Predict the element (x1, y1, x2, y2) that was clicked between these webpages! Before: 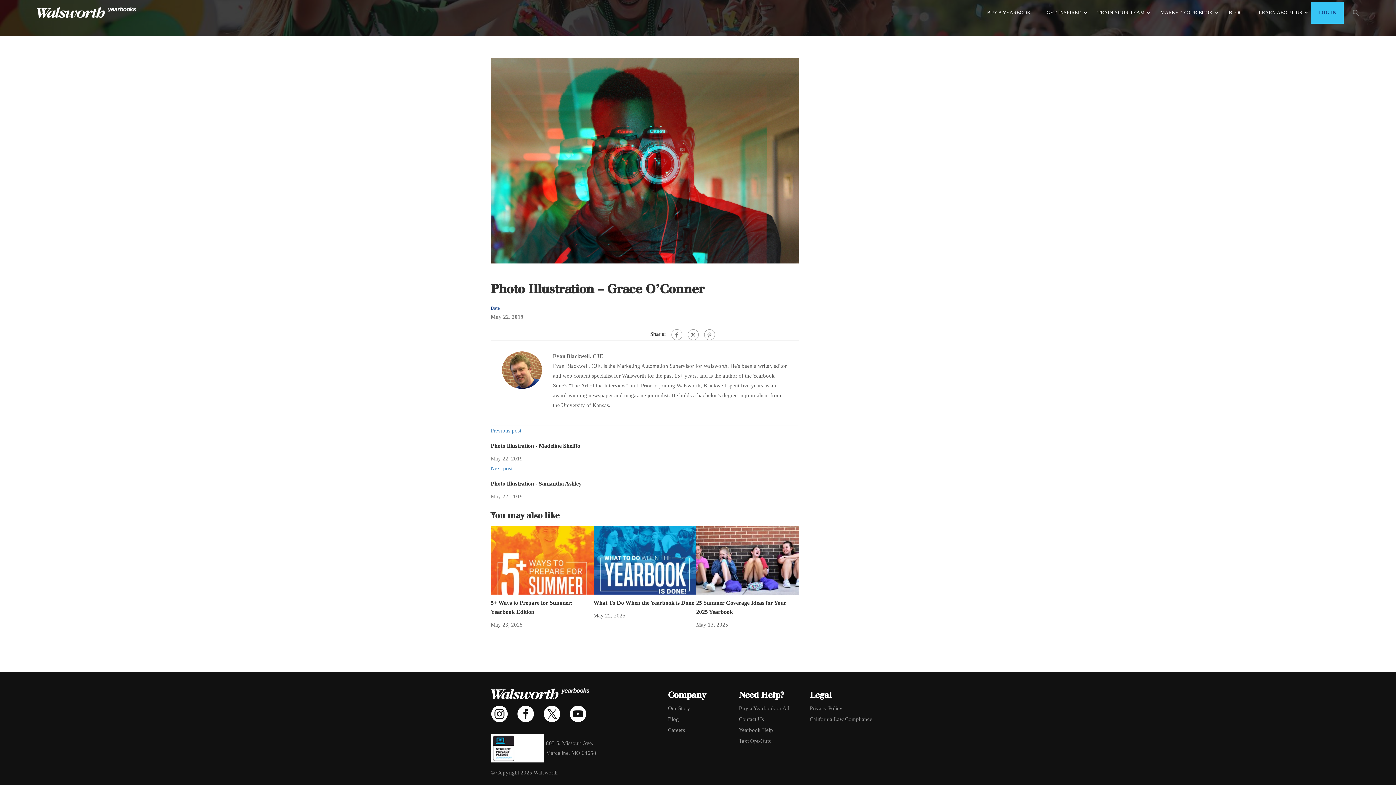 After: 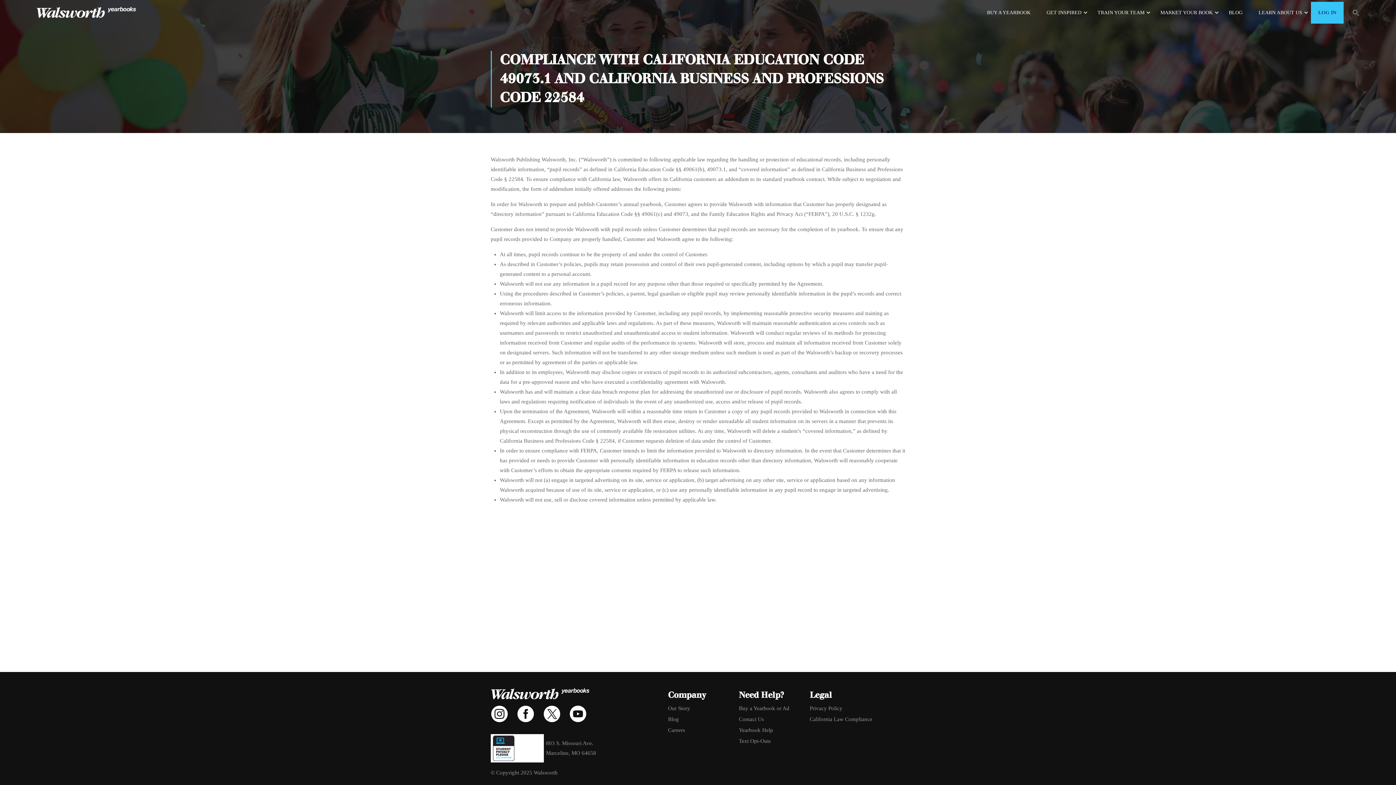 Action: bbox: (810, 717, 905, 722) label: California Law Compliance